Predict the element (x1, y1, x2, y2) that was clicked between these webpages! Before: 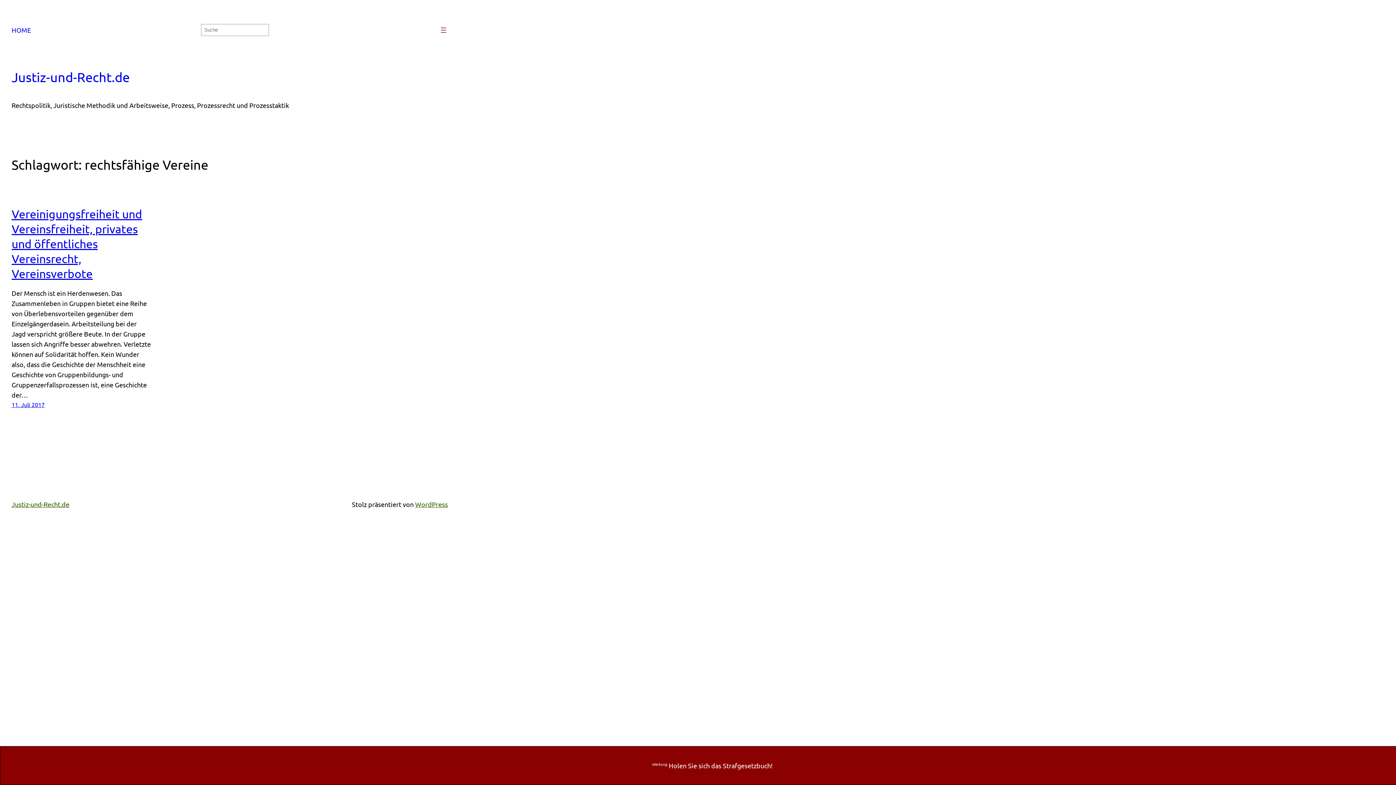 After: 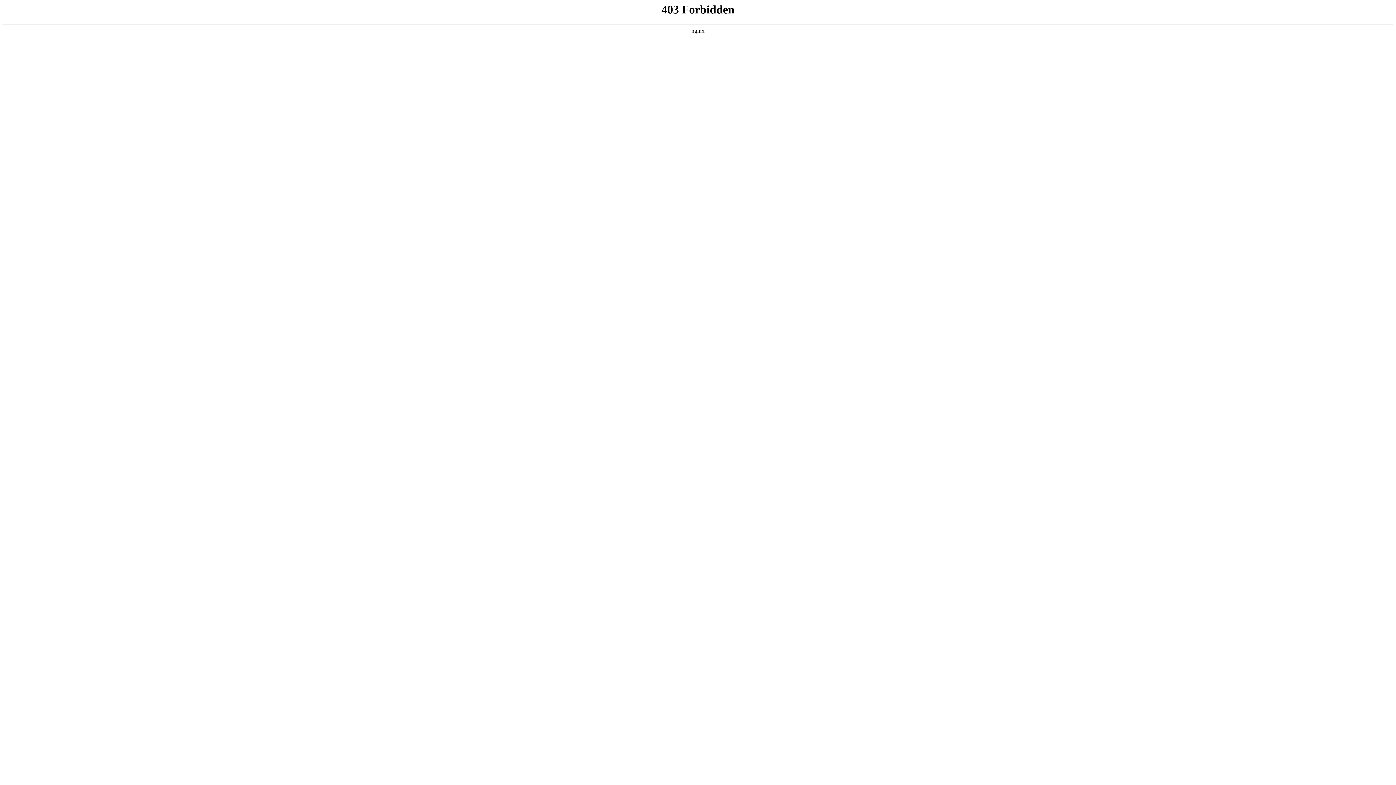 Action: label: WordPress bbox: (415, 500, 448, 508)